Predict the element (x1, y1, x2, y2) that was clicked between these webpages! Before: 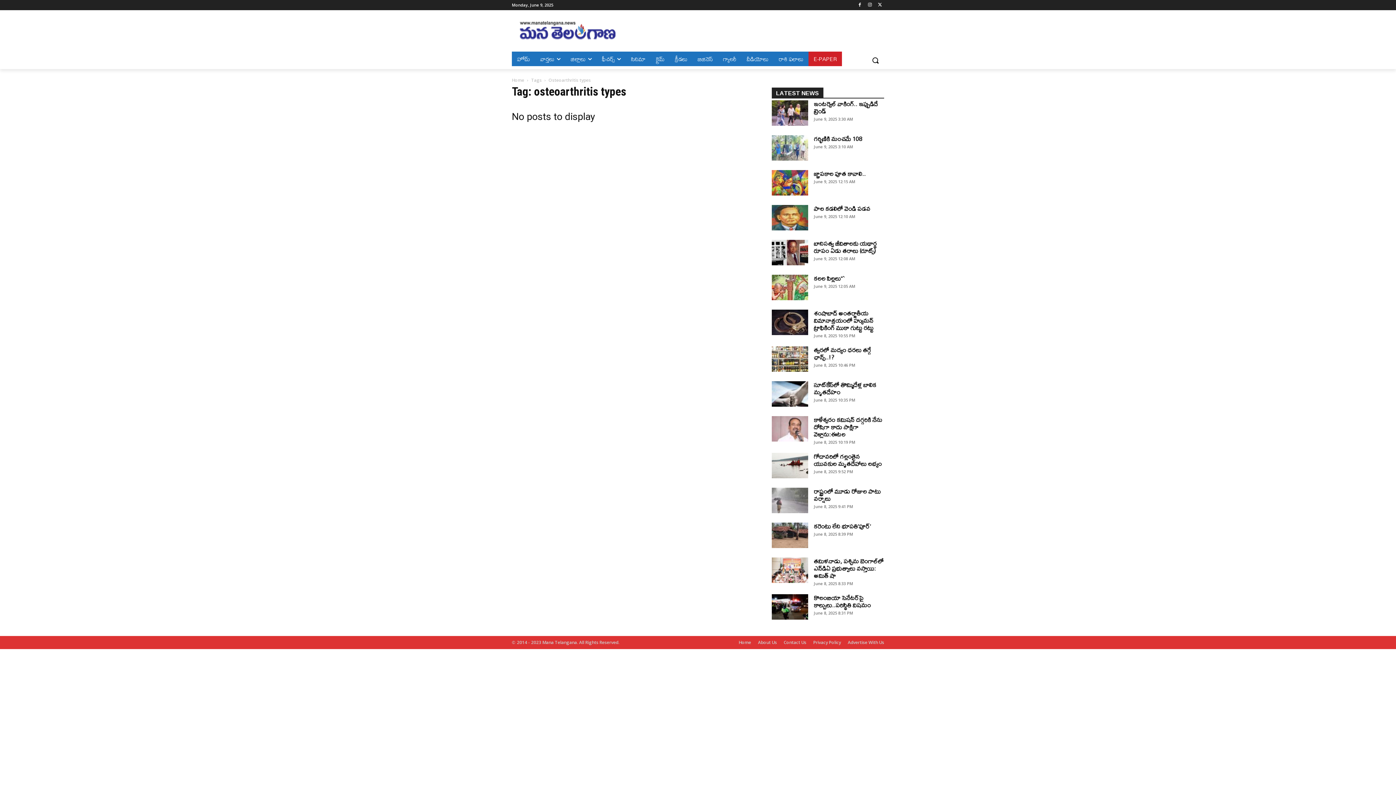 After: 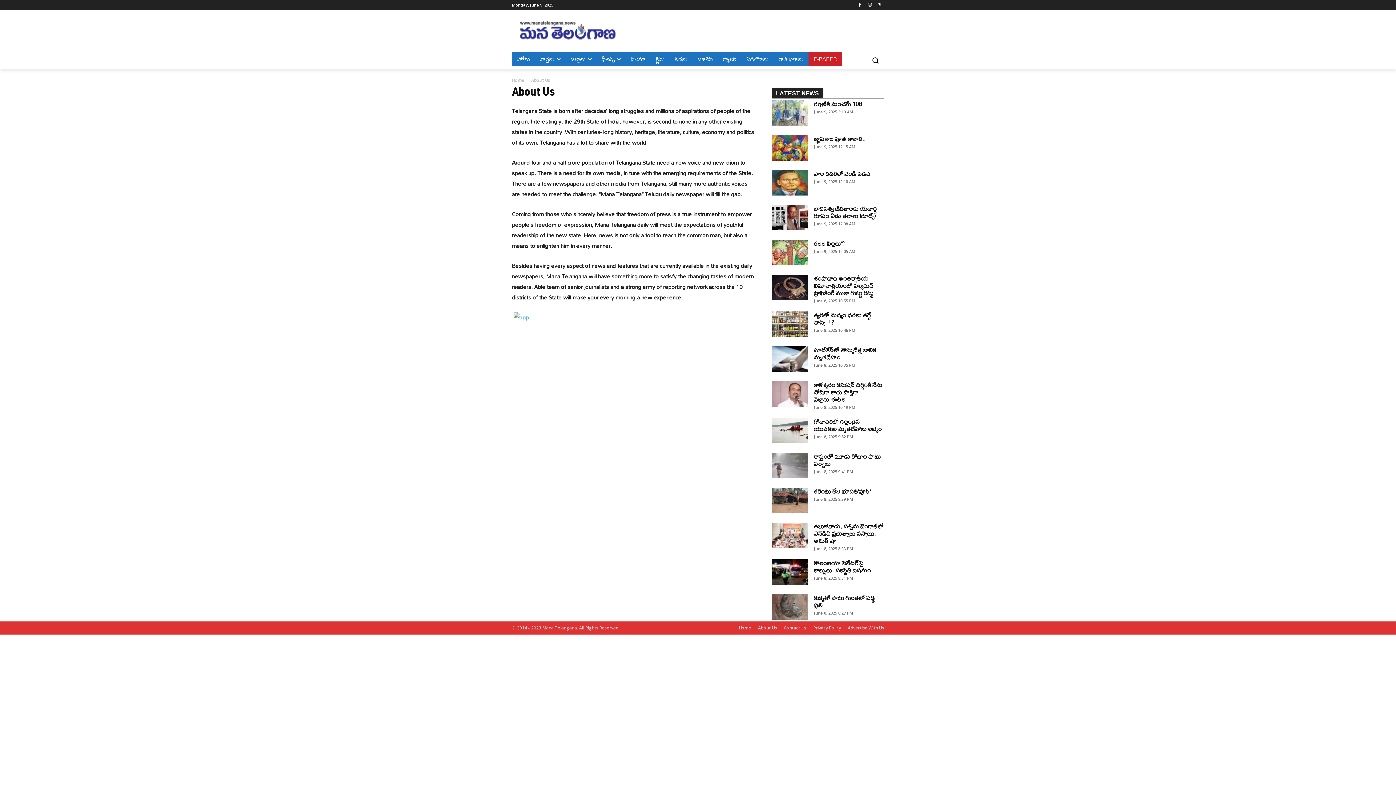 Action: bbox: (758, 639, 777, 646) label: About Us